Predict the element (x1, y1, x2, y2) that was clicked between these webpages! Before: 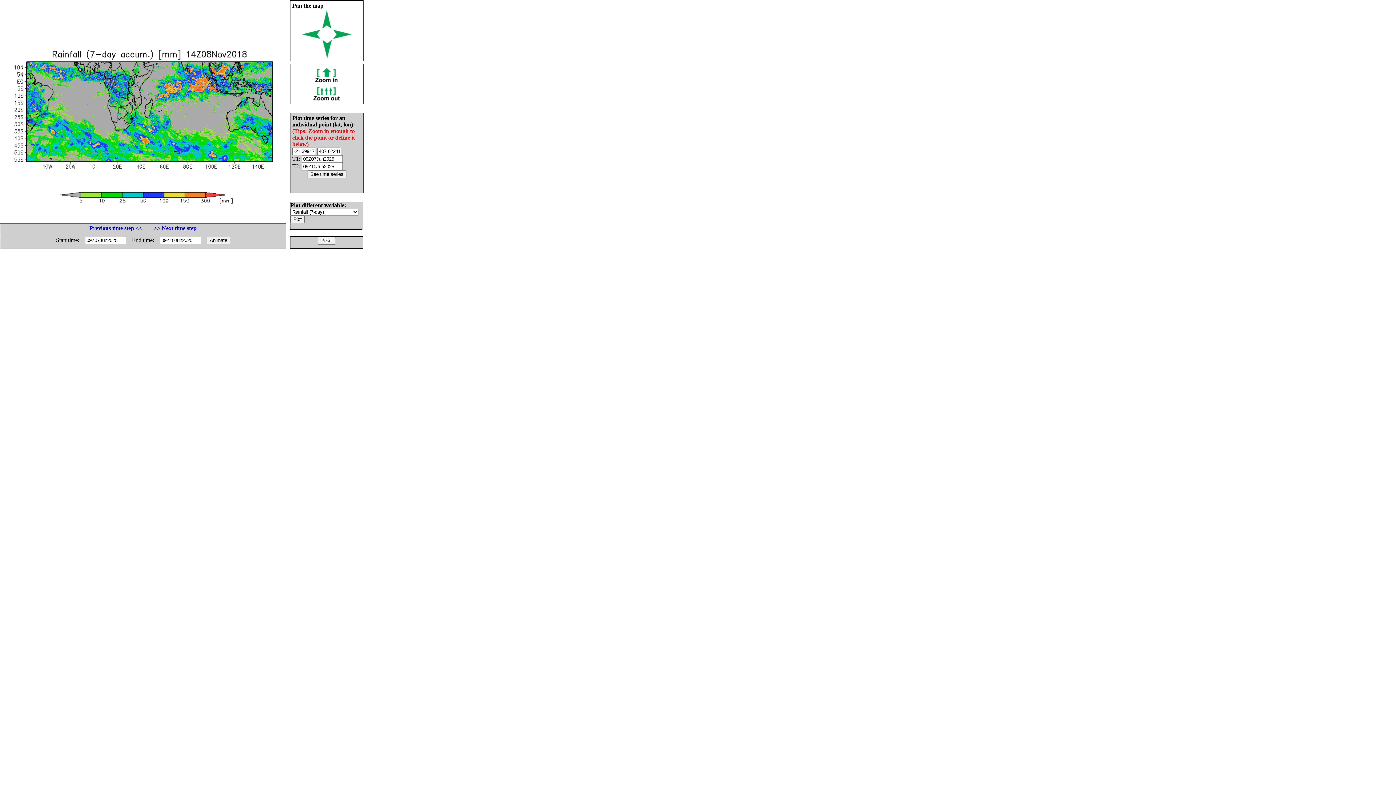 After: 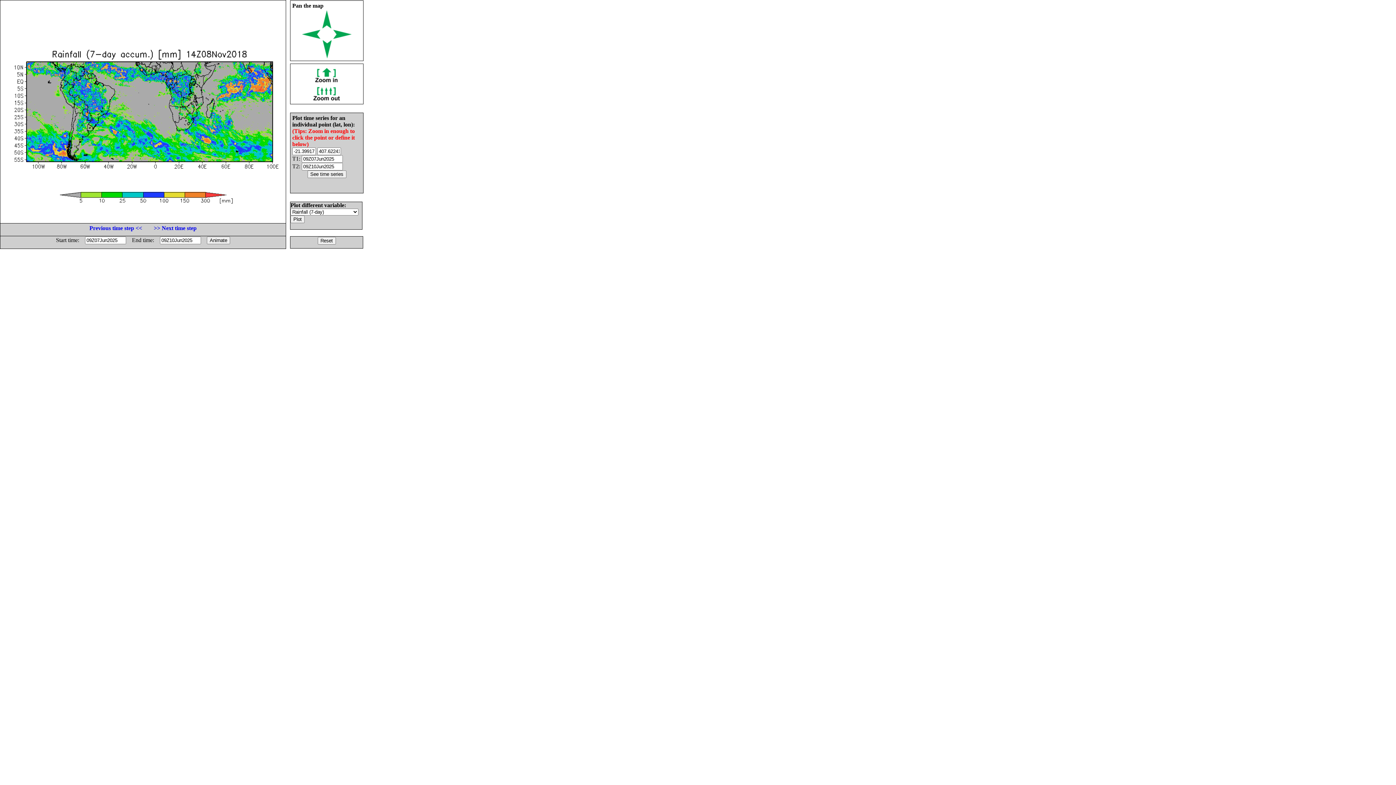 Action: bbox: (302, 33, 320, 40)